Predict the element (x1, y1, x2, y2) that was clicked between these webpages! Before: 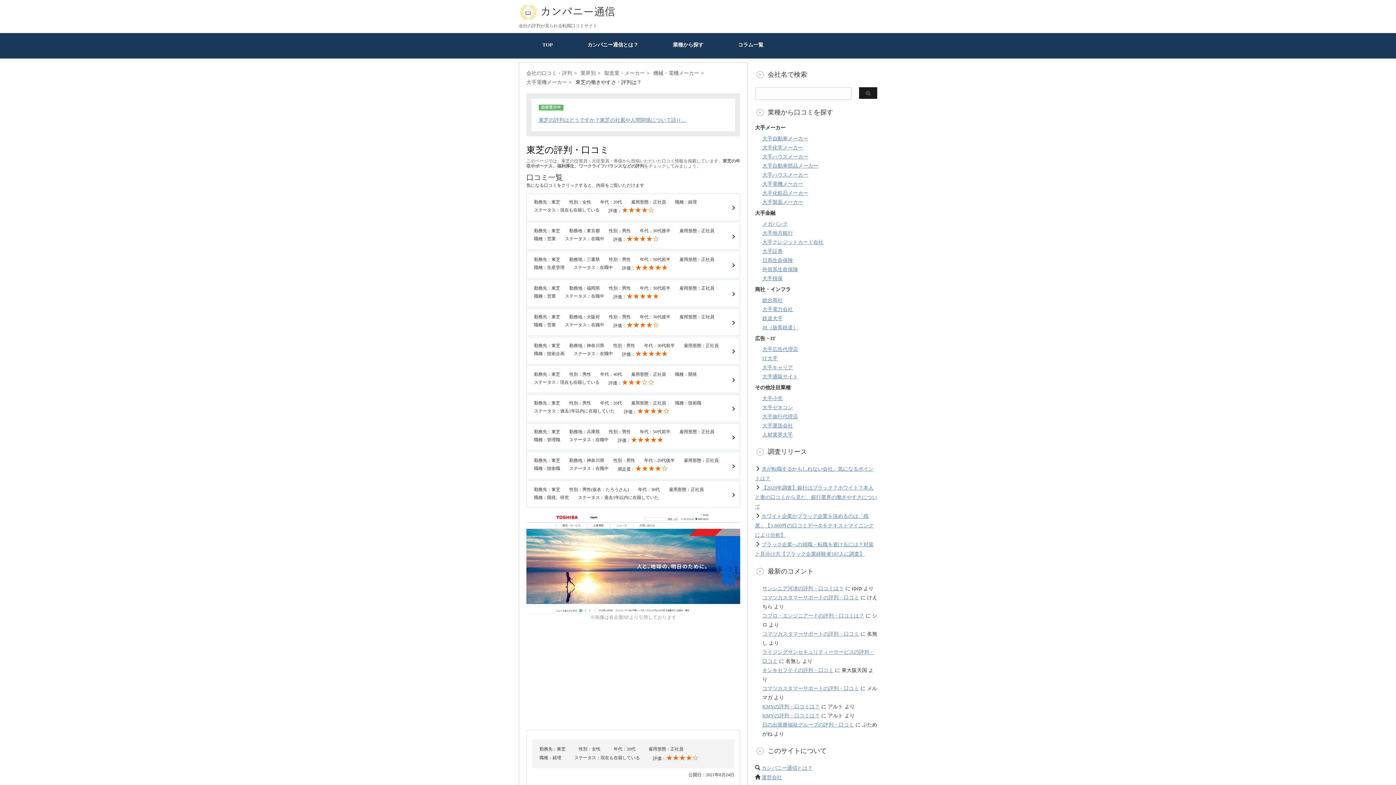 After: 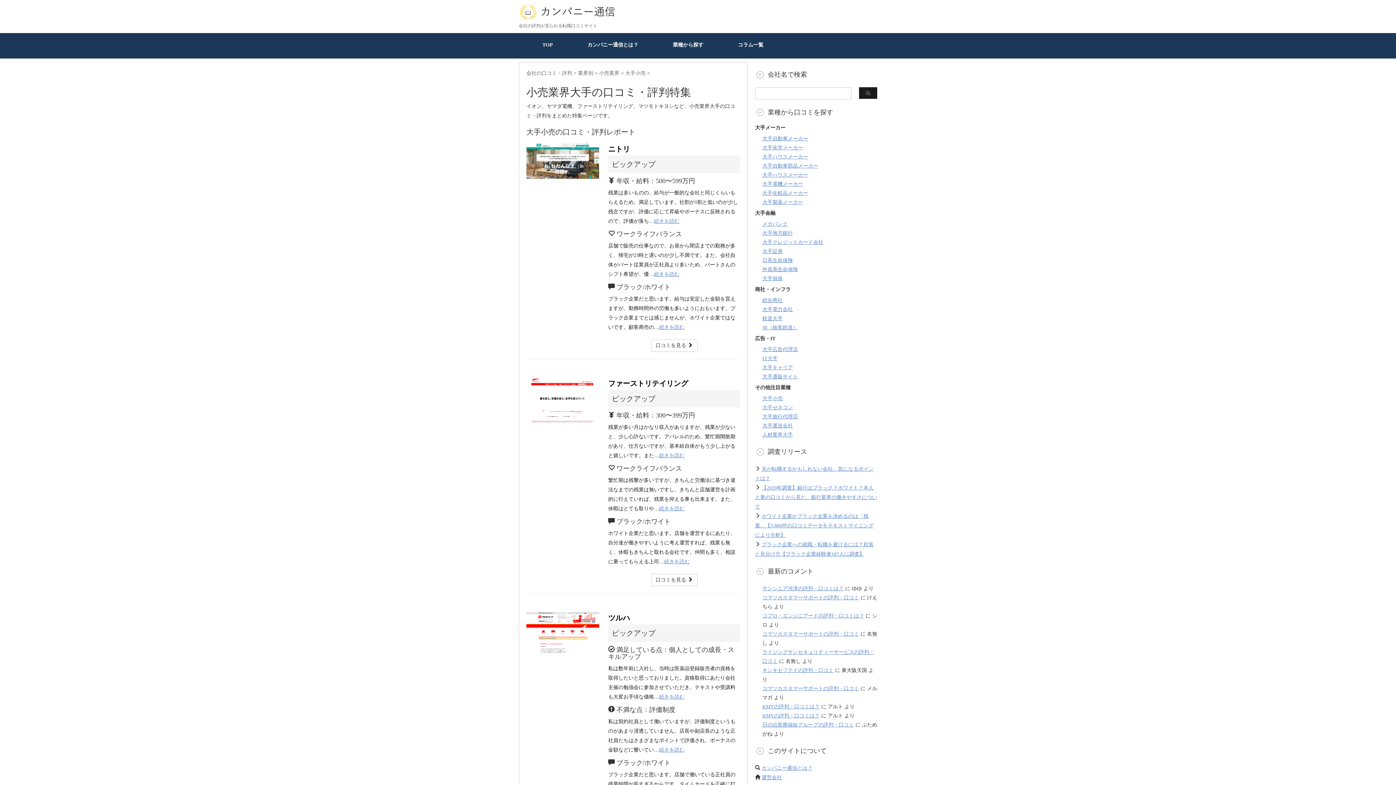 Action: label: 大手小売 bbox: (762, 395, 782, 401)